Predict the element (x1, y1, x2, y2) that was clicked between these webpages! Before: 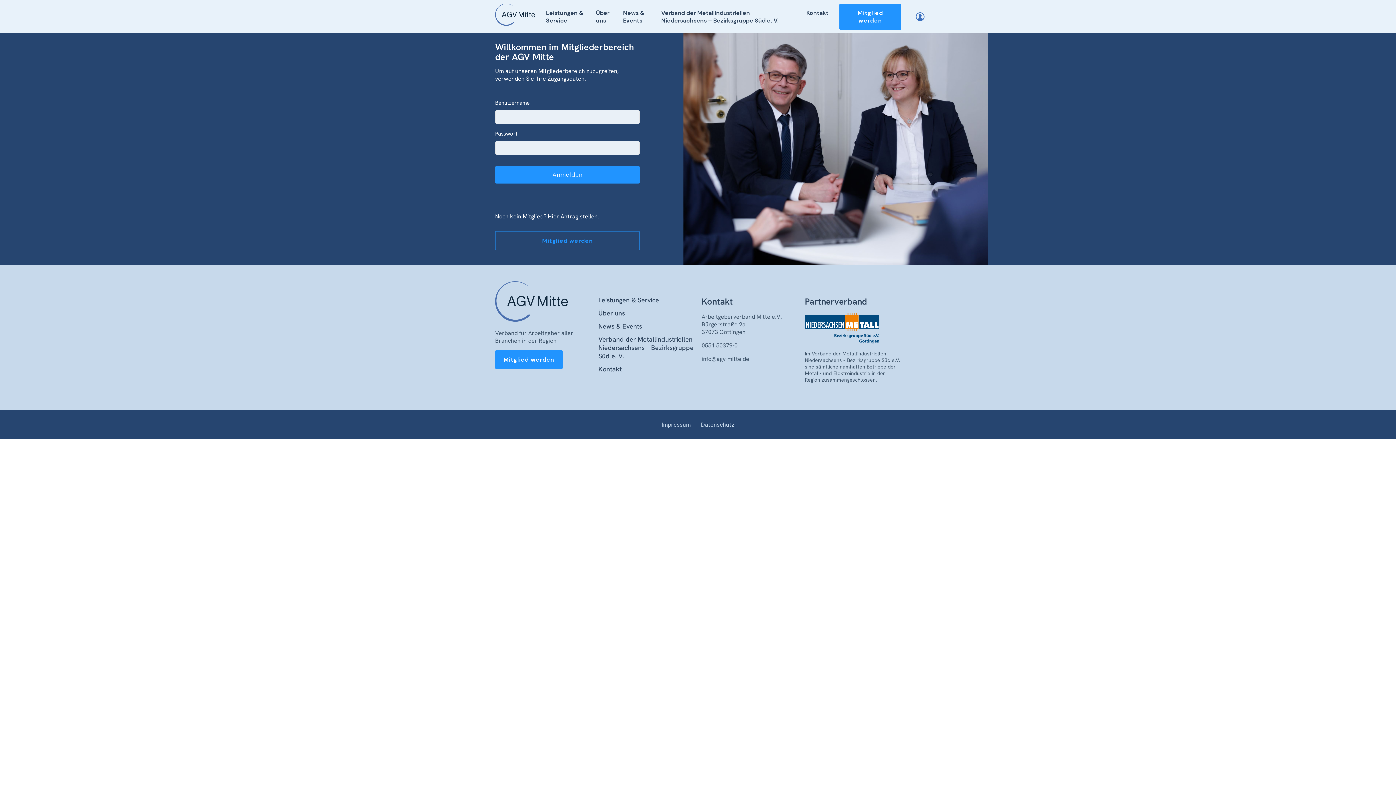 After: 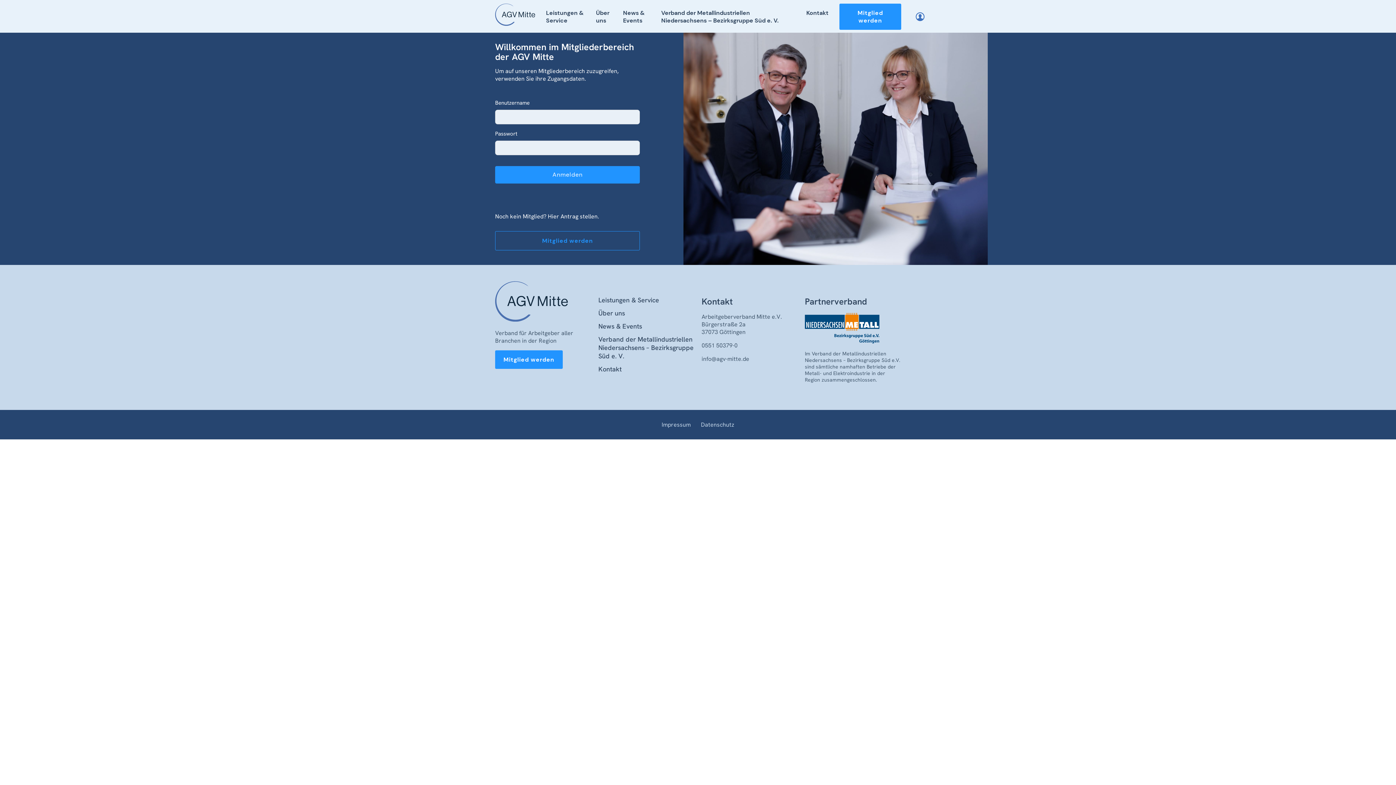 Action: bbox: (916, 12, 924, 21)